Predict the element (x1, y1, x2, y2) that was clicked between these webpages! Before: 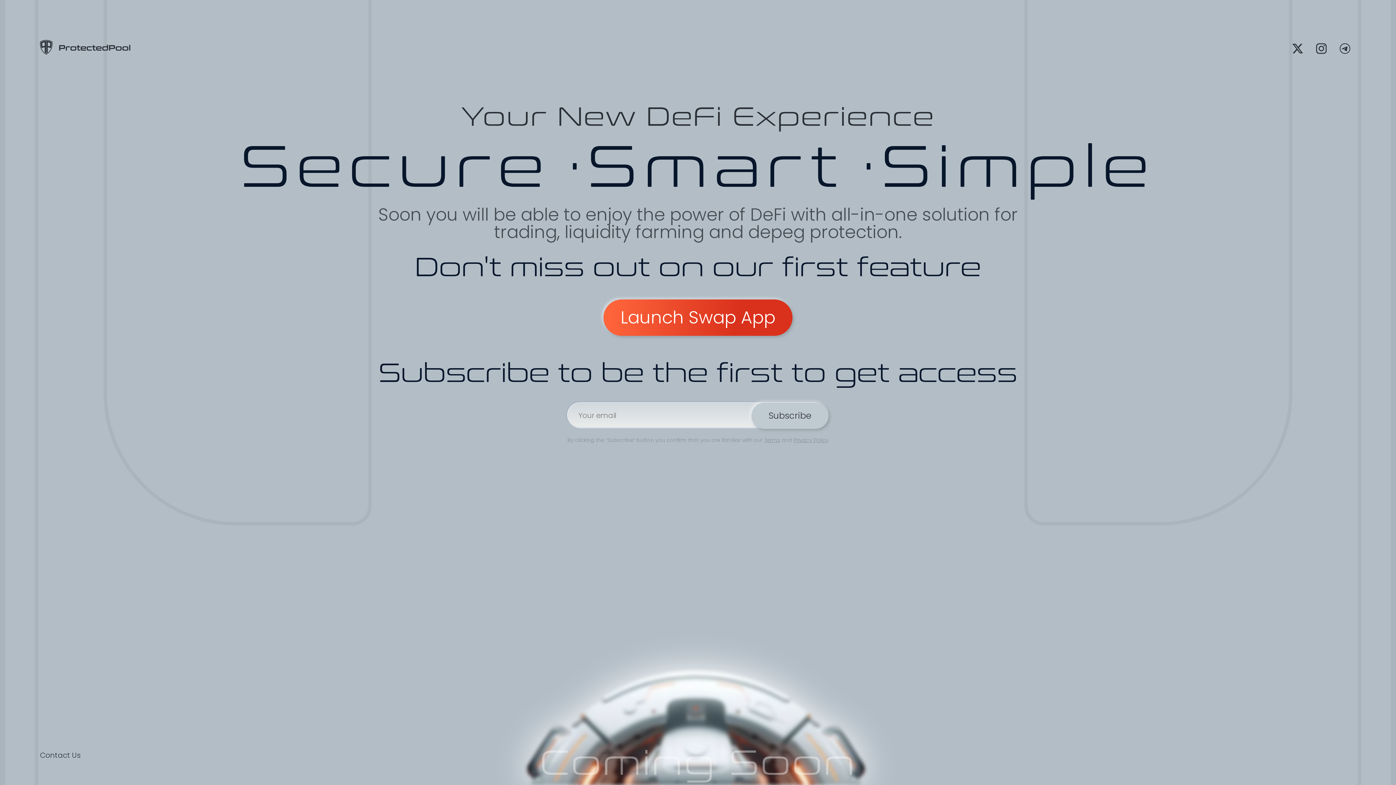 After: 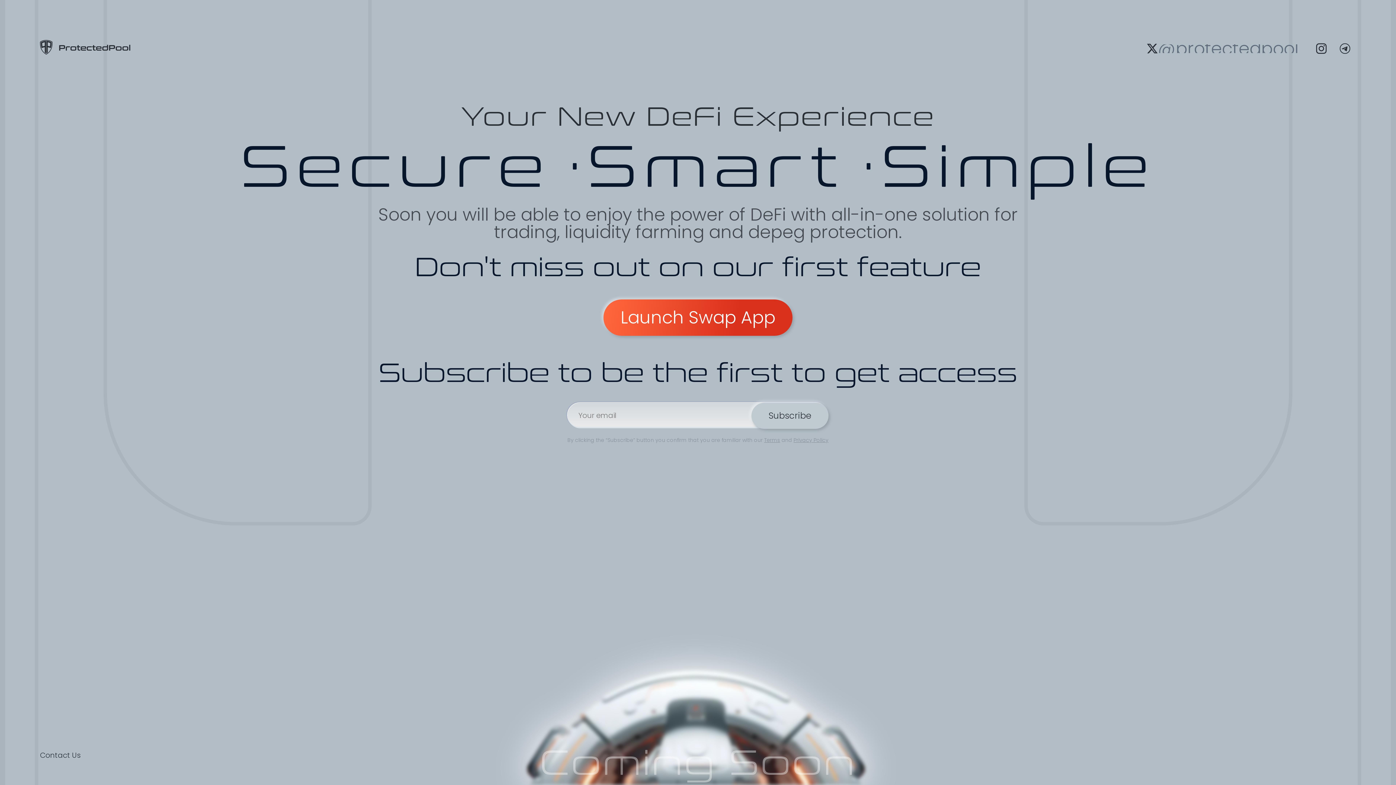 Action: bbox: (1289, 39, 1307, 57) label: @protectedpool